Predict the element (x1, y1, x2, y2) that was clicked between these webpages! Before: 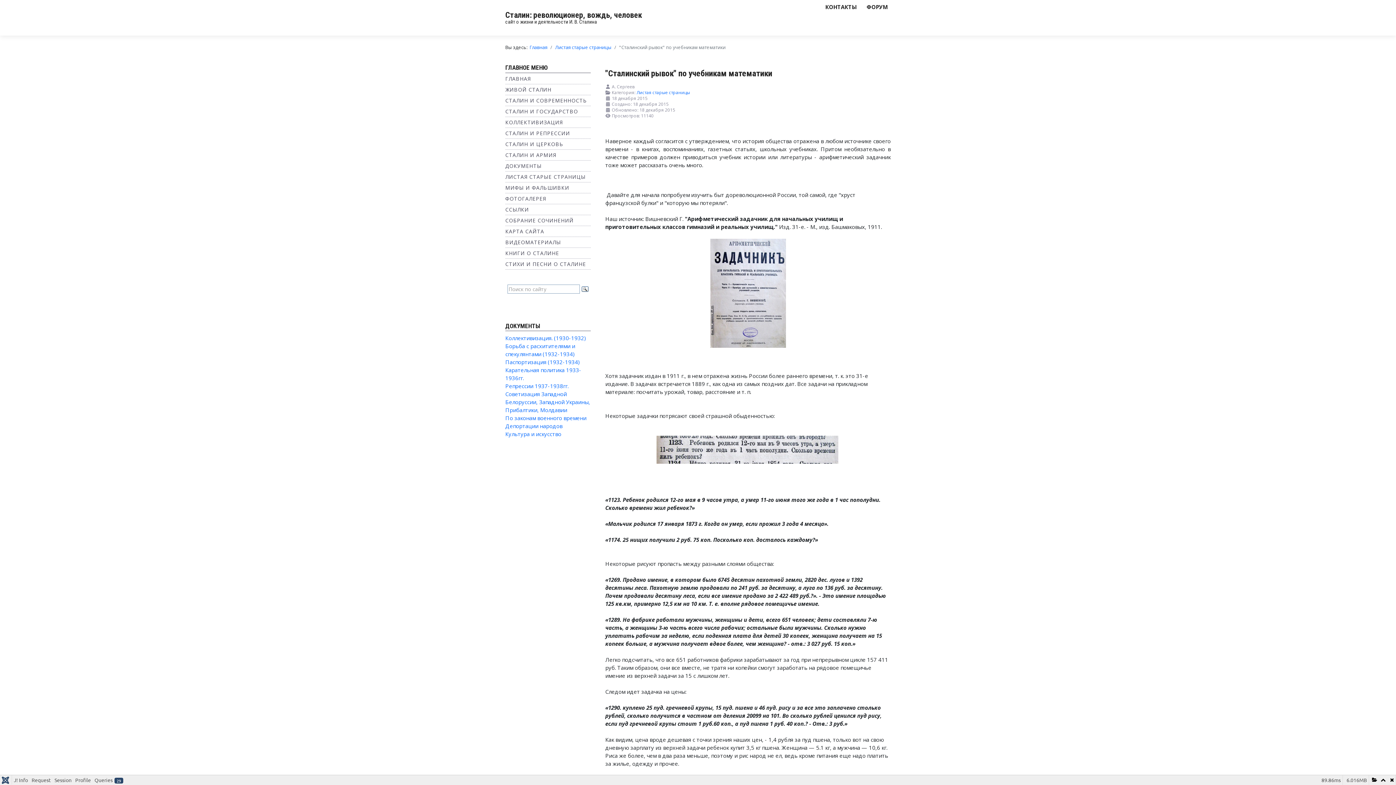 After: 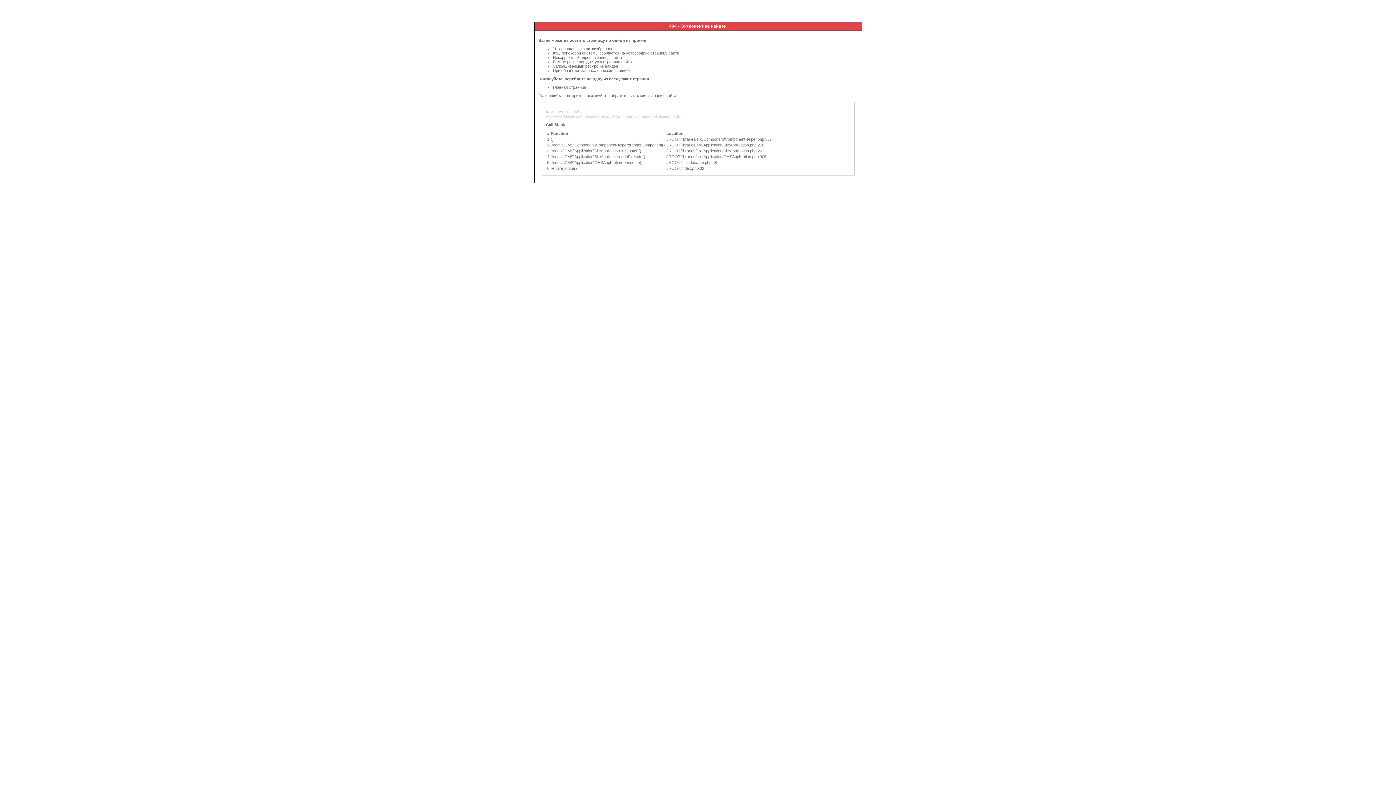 Action: bbox: (505, 195, 546, 202) label: ФОТОГАЛЕРЕЯ